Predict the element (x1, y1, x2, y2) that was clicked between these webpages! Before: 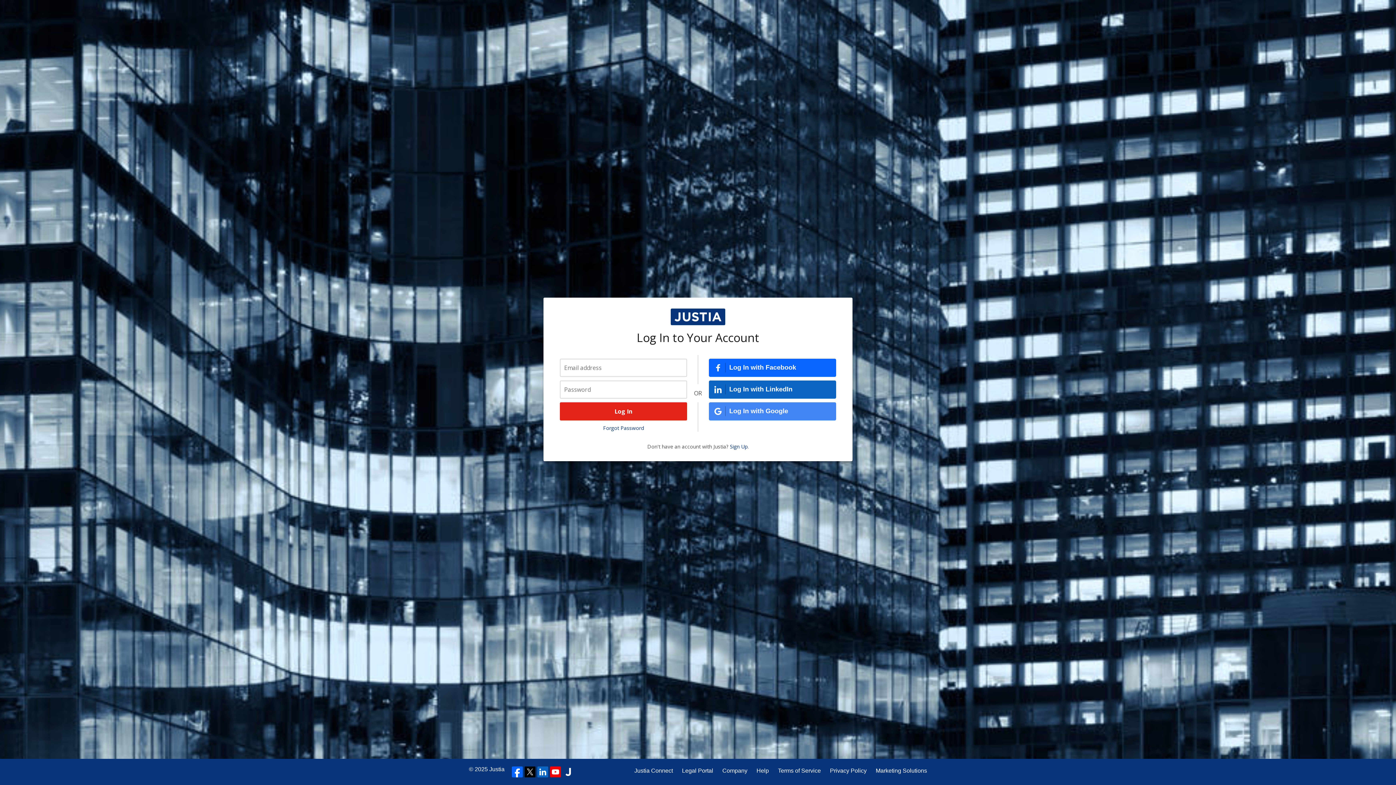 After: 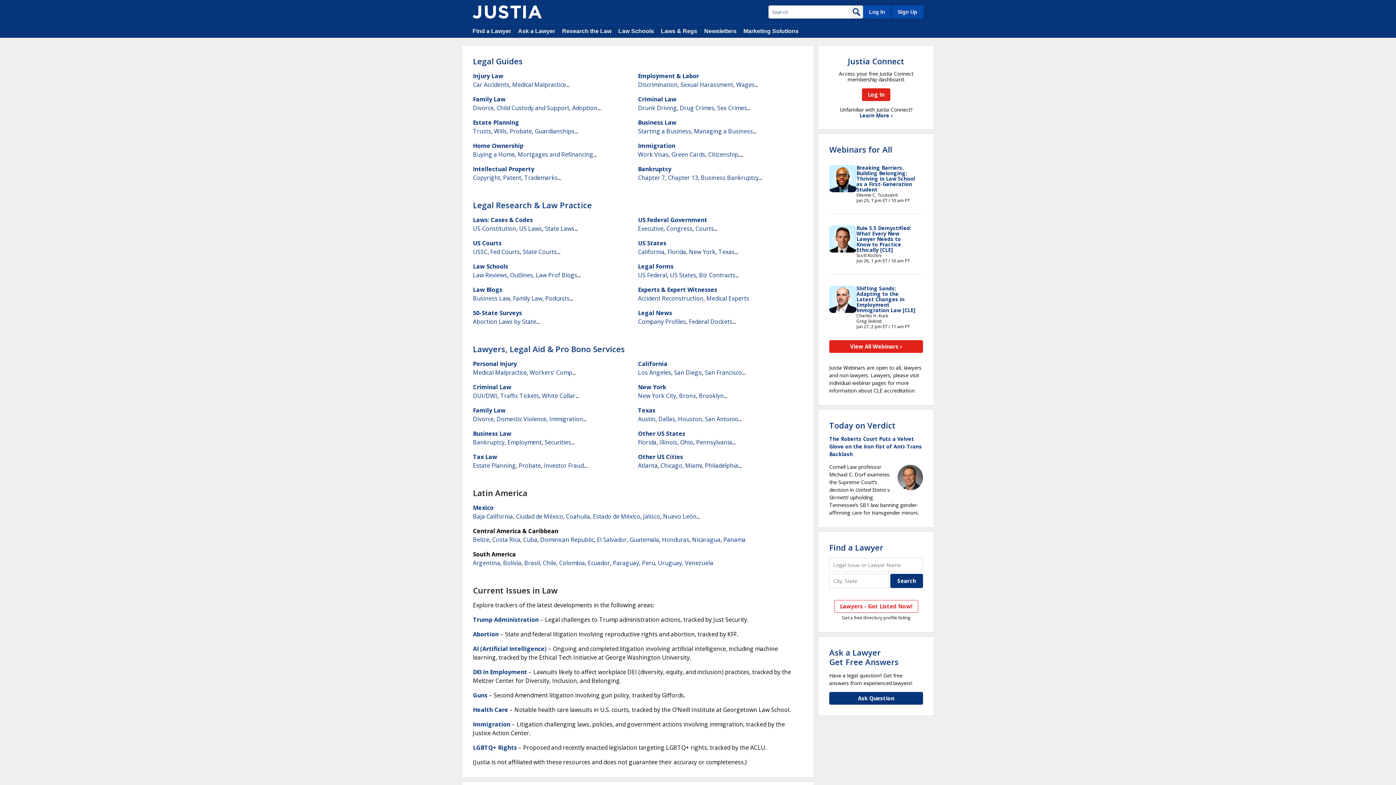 Action: label: Justia bbox: (489, 766, 504, 772)